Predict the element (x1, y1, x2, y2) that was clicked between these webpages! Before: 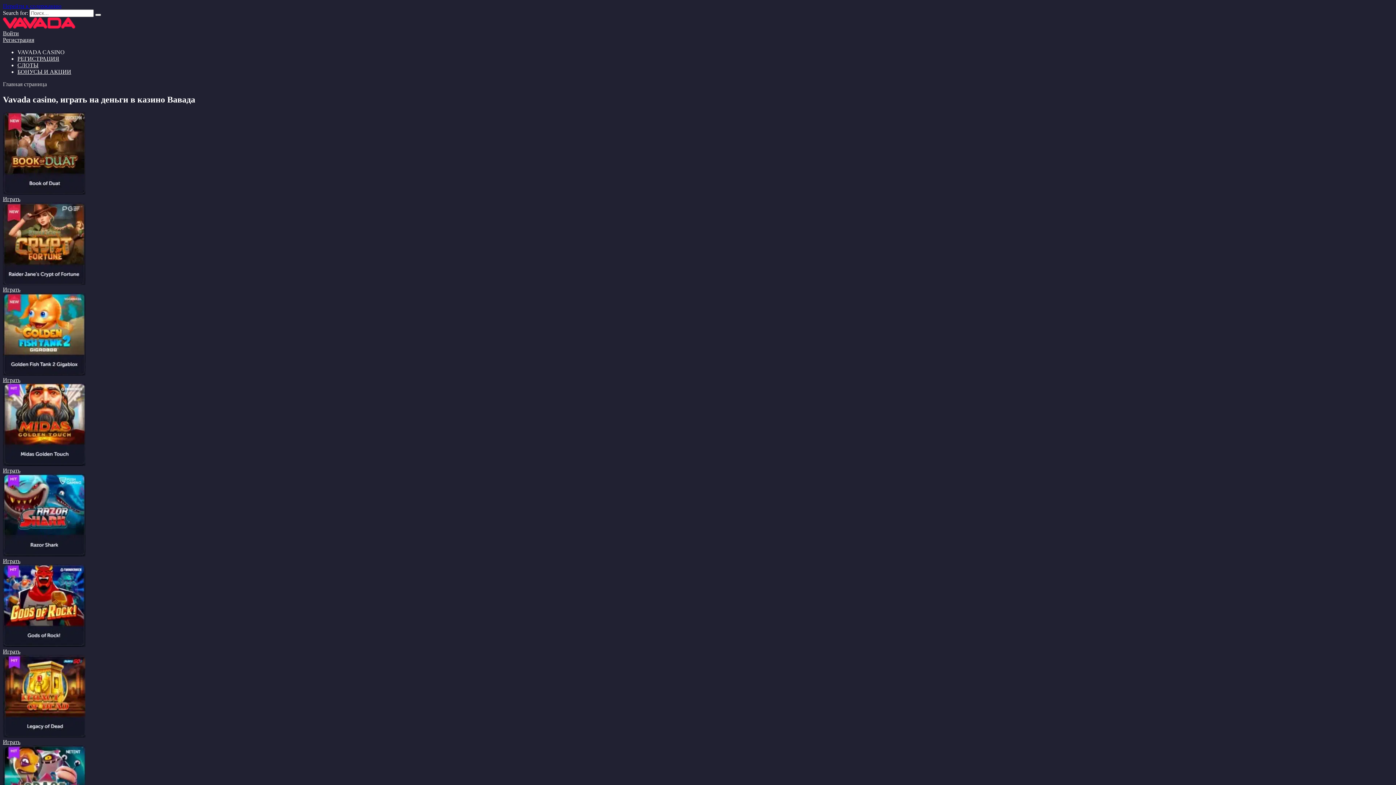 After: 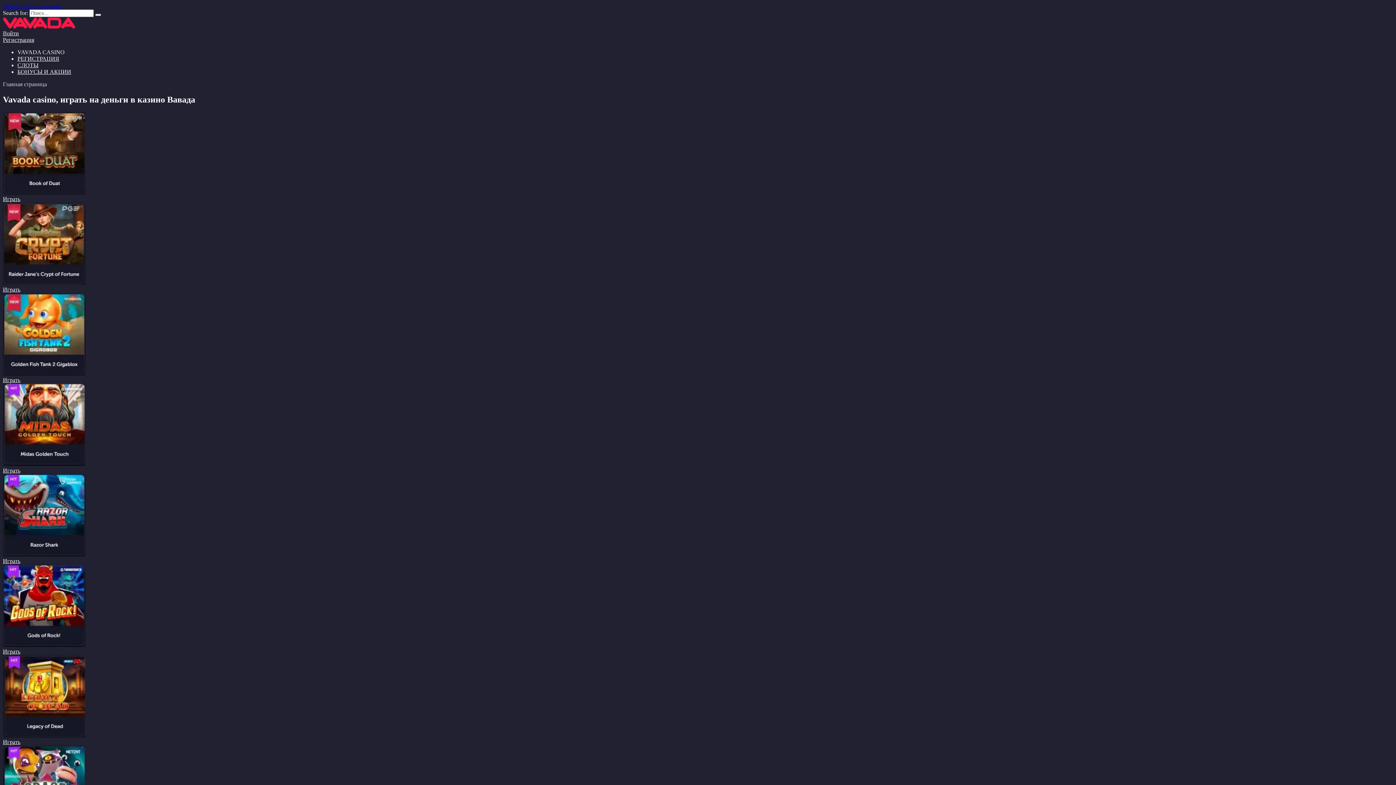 Action: label: Регистрация bbox: (2, 36, 34, 42)